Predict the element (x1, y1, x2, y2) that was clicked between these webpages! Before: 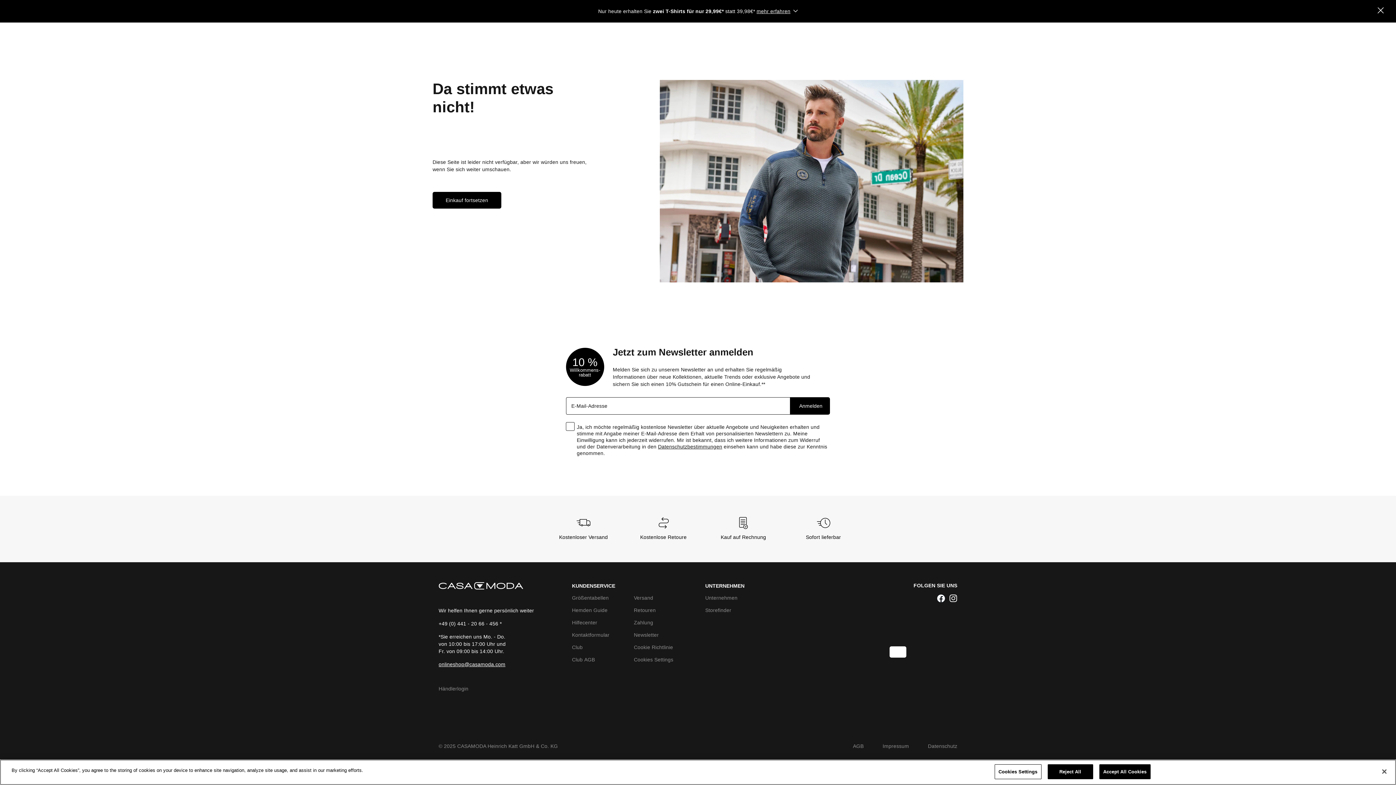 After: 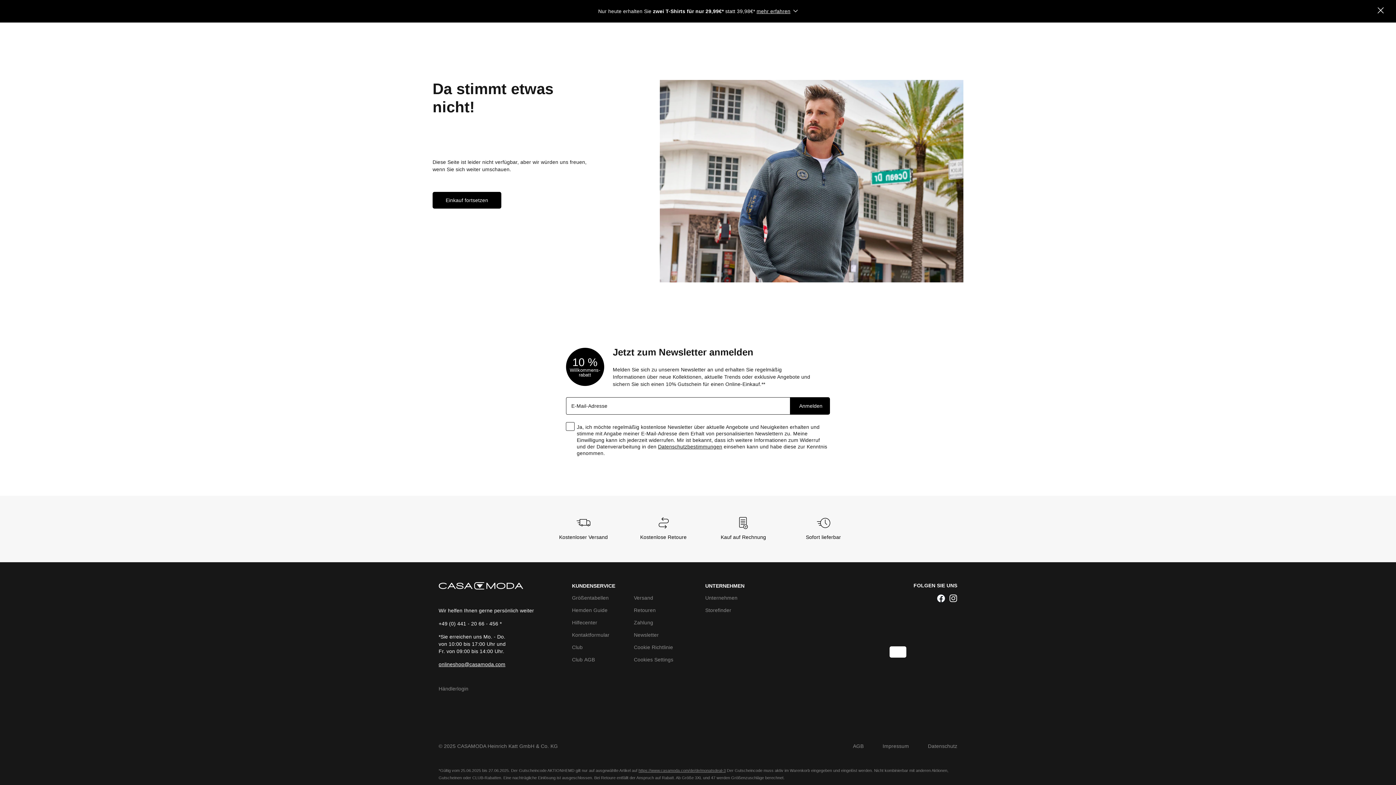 Action: label: Close bbox: (1376, 764, 1392, 780)